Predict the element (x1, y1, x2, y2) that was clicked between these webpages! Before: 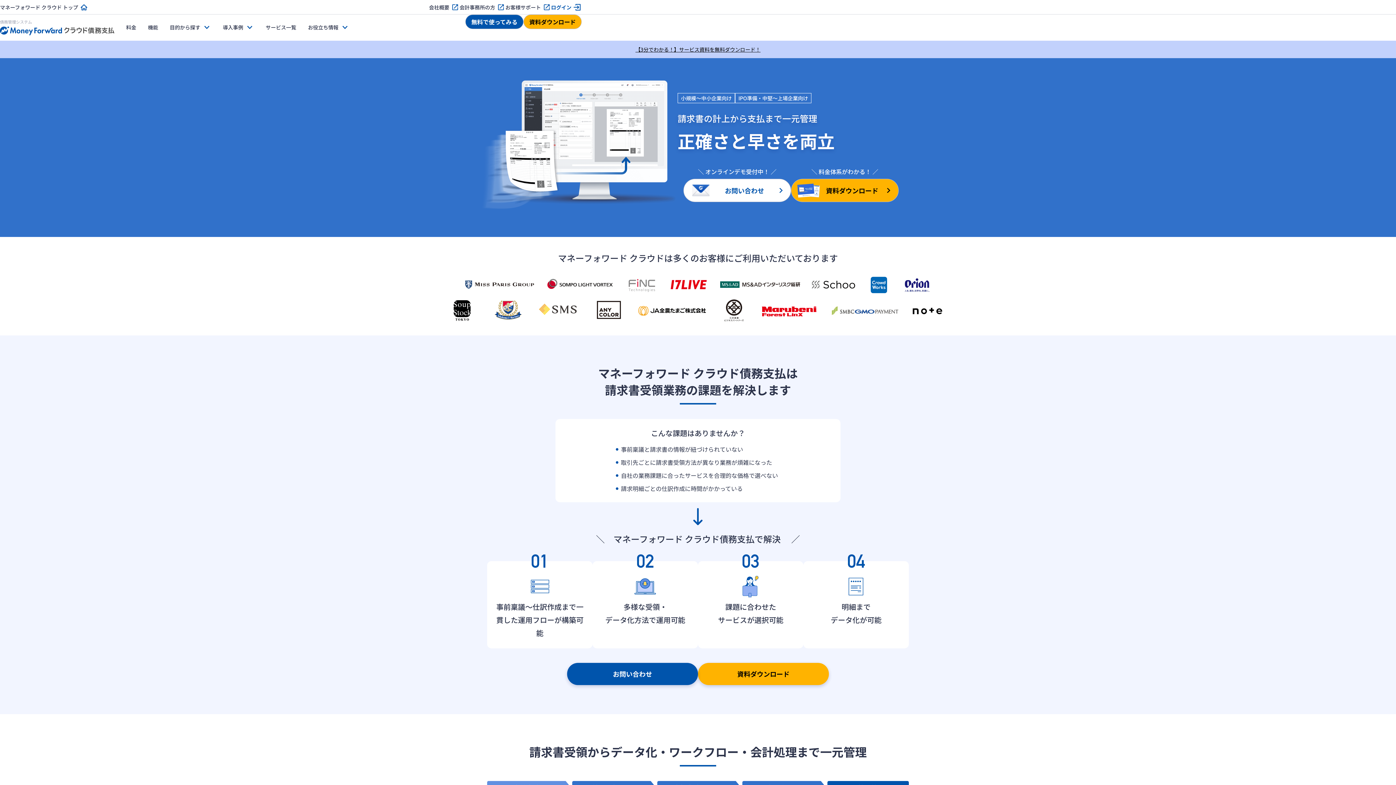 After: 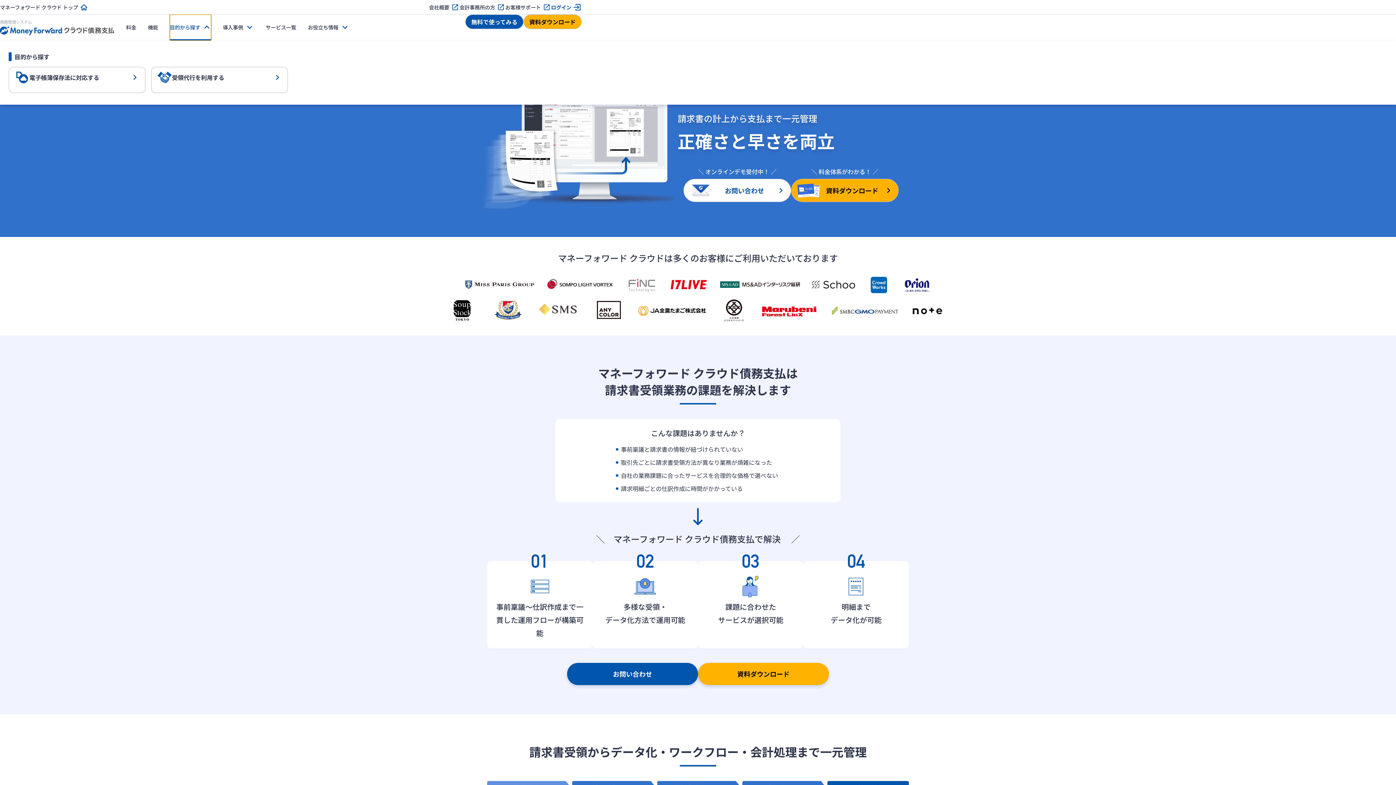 Action: label: 目的から探す bbox: (169, 14, 211, 40)